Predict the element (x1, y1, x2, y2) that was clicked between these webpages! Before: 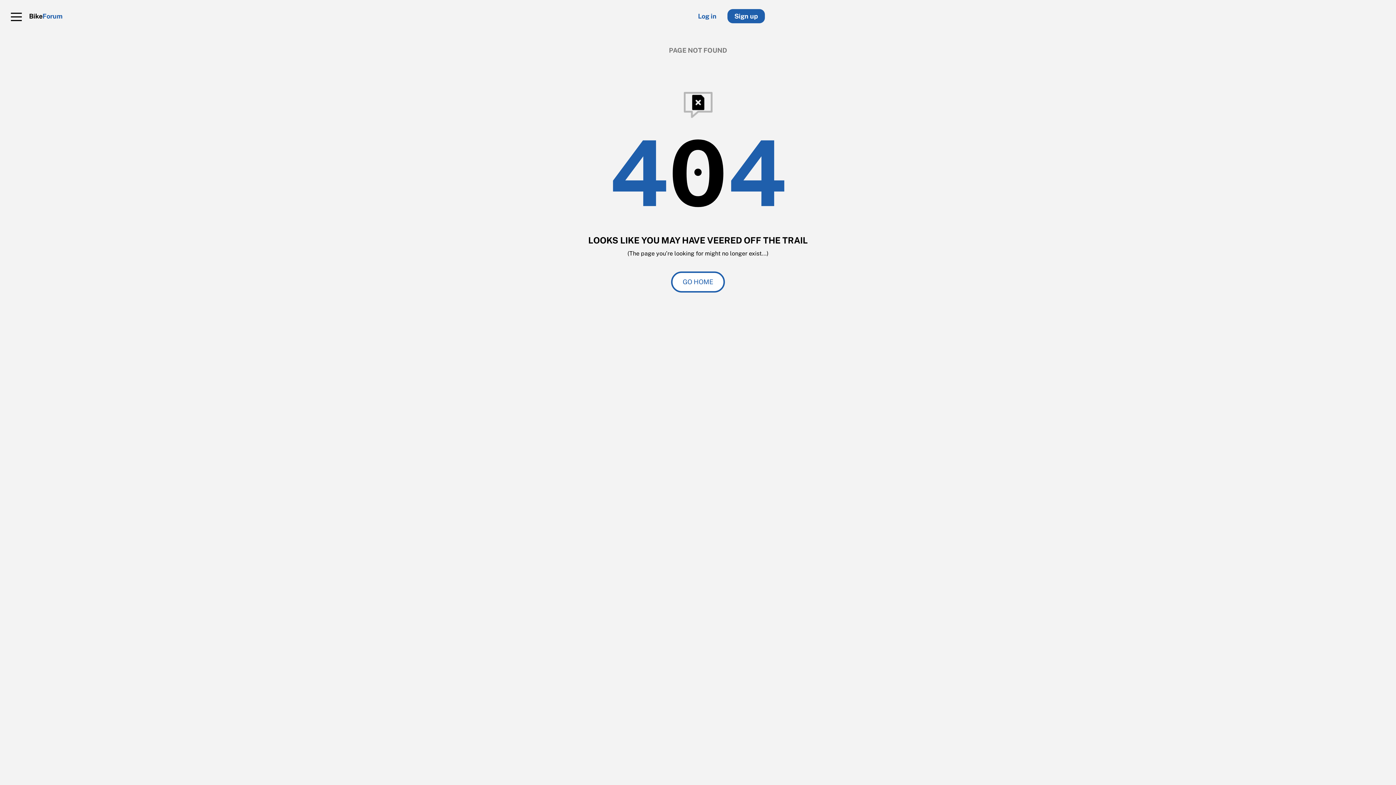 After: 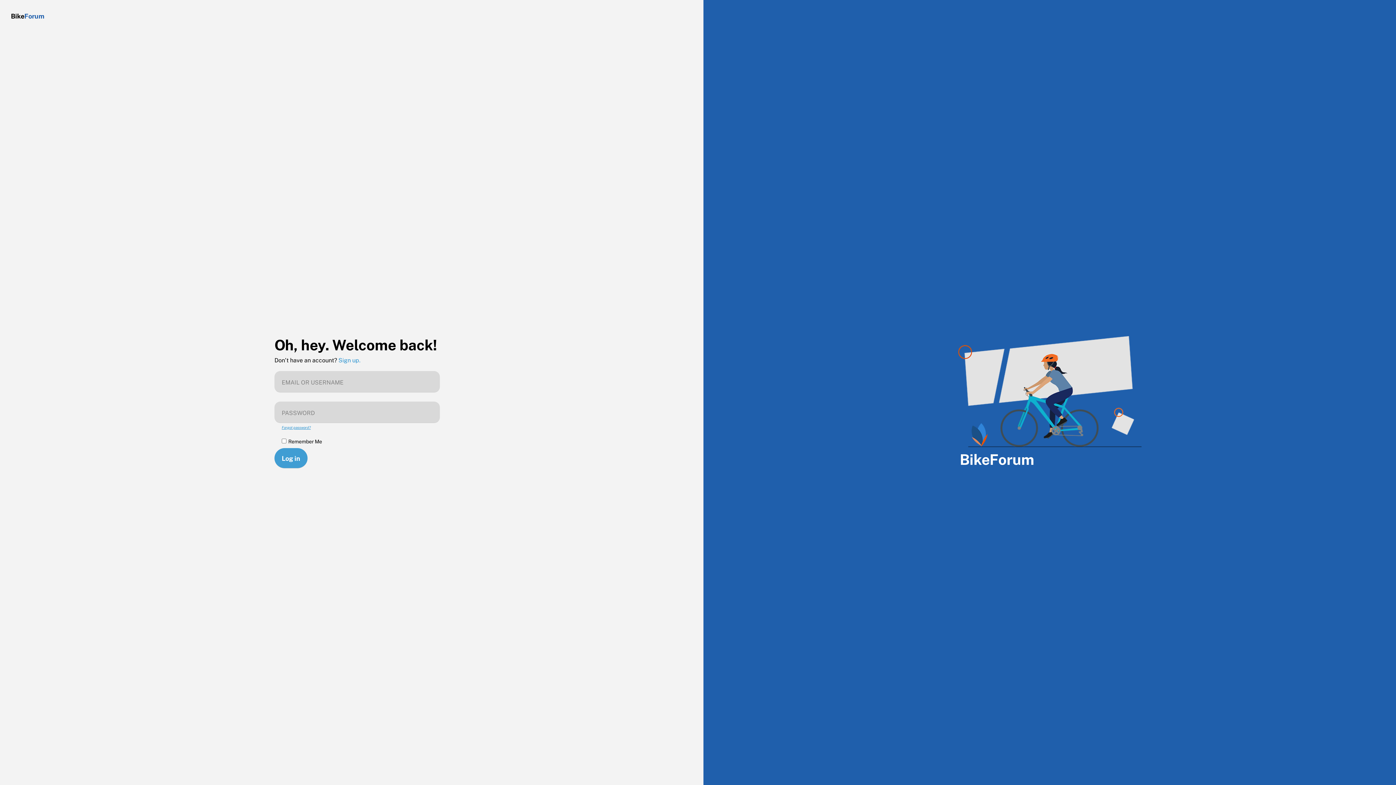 Action: bbox: (698, 12, 716, 20) label: Log in